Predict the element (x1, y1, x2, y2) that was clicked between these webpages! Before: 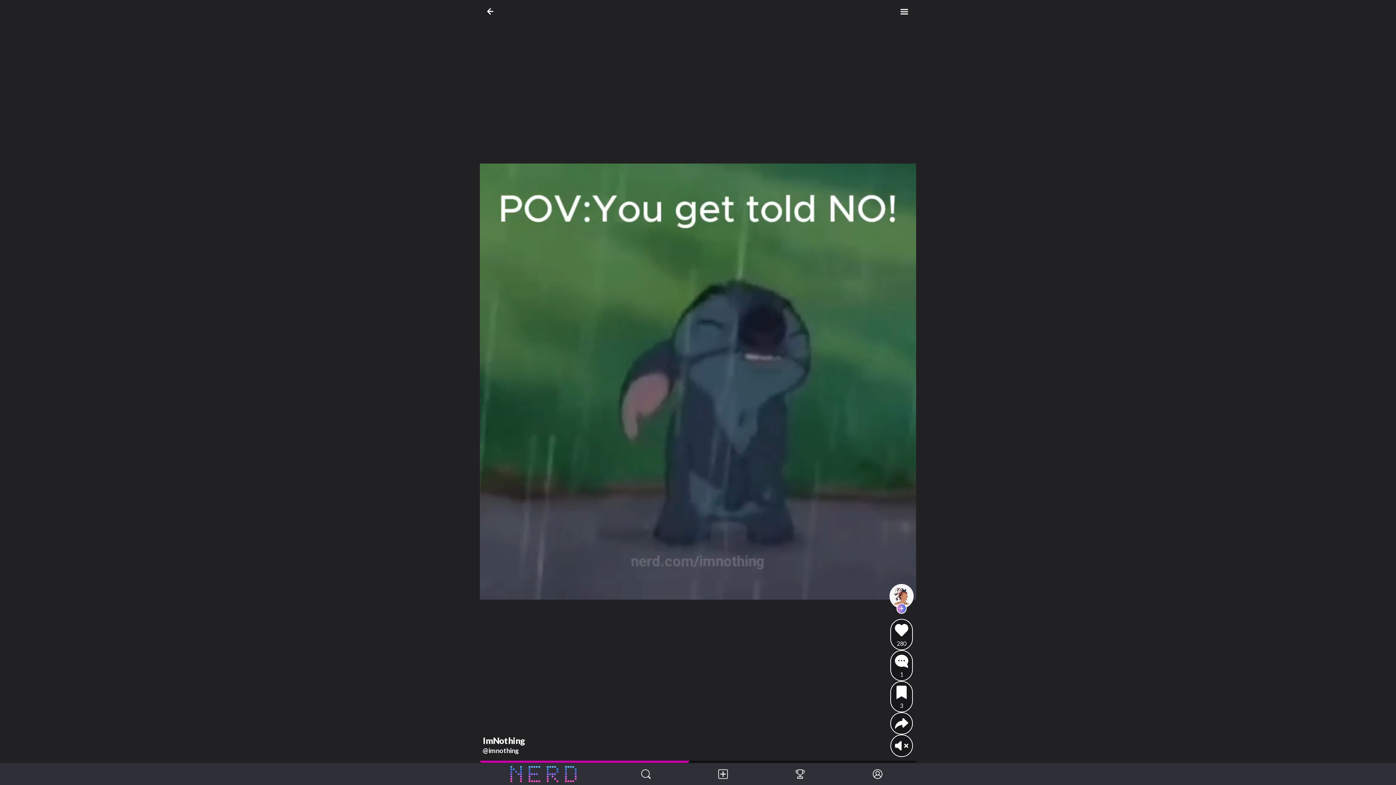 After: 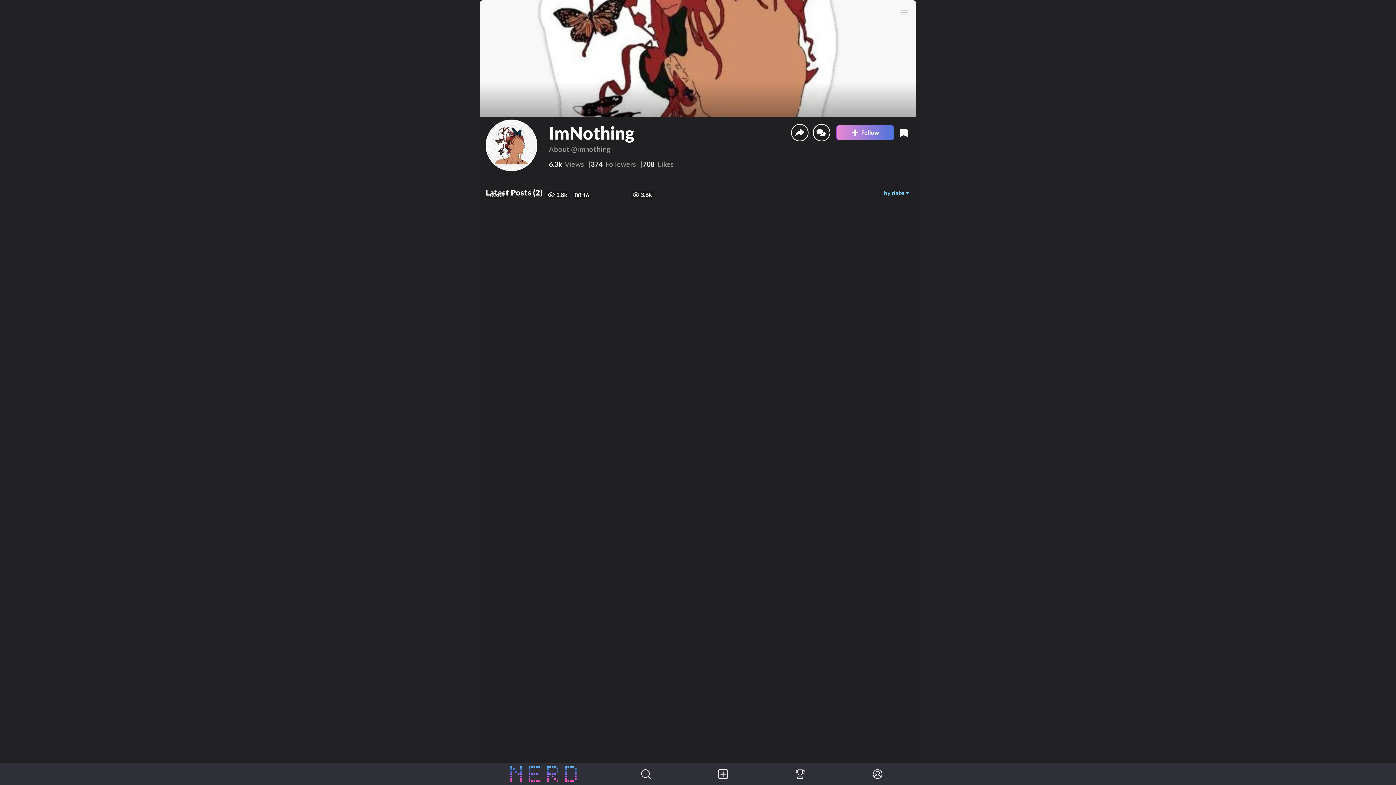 Action: label: back bbox: (482, 2, 500, 20)